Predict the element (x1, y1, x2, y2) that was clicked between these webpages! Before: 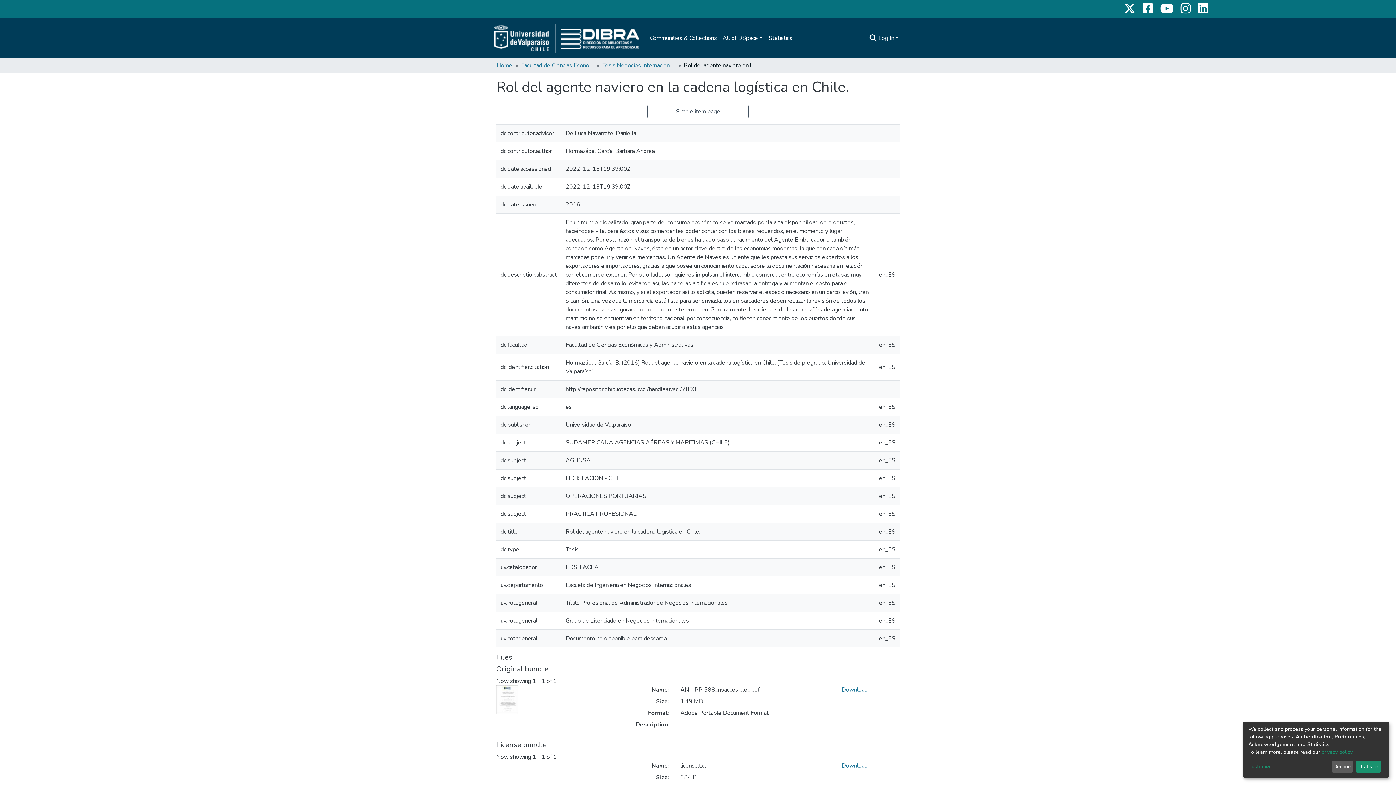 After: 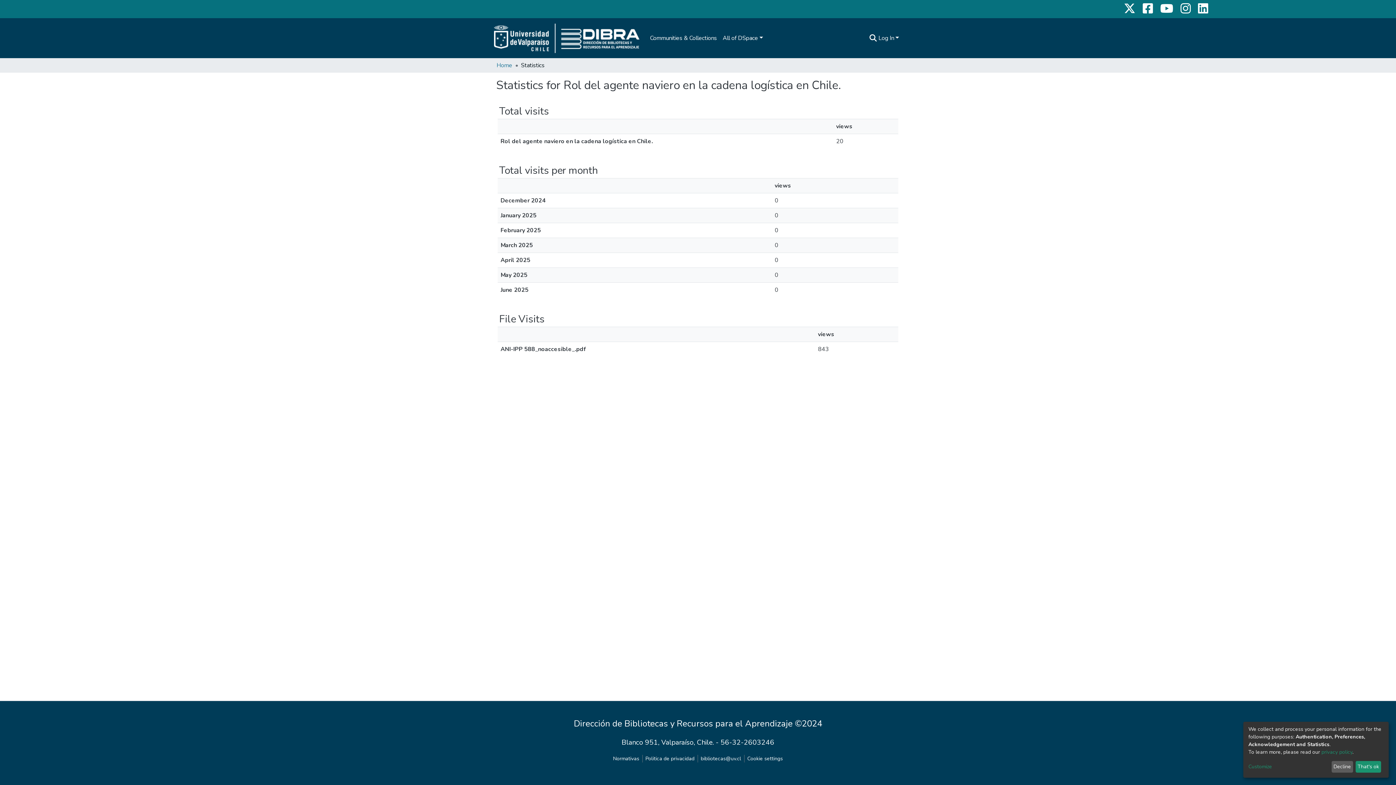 Action: bbox: (766, 30, 795, 45) label: Statistics